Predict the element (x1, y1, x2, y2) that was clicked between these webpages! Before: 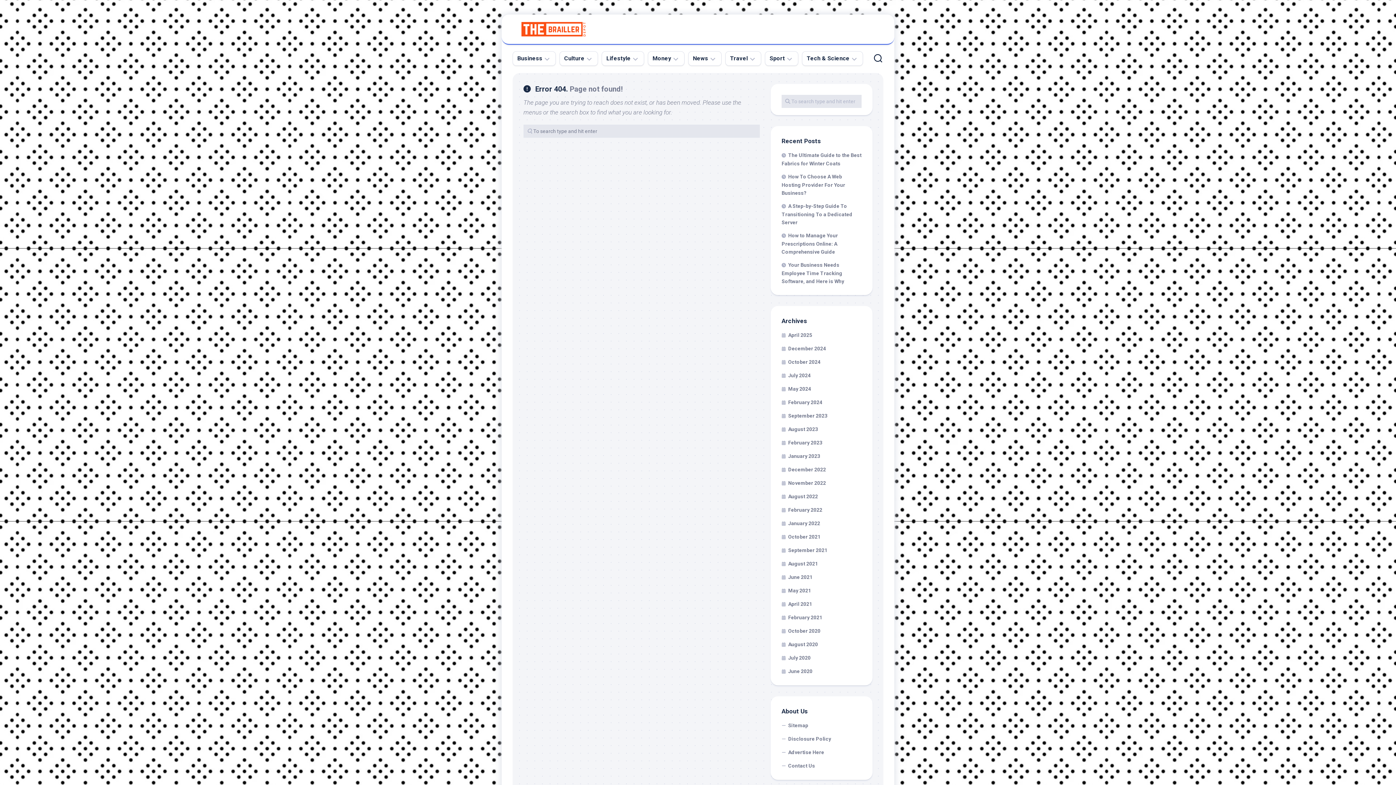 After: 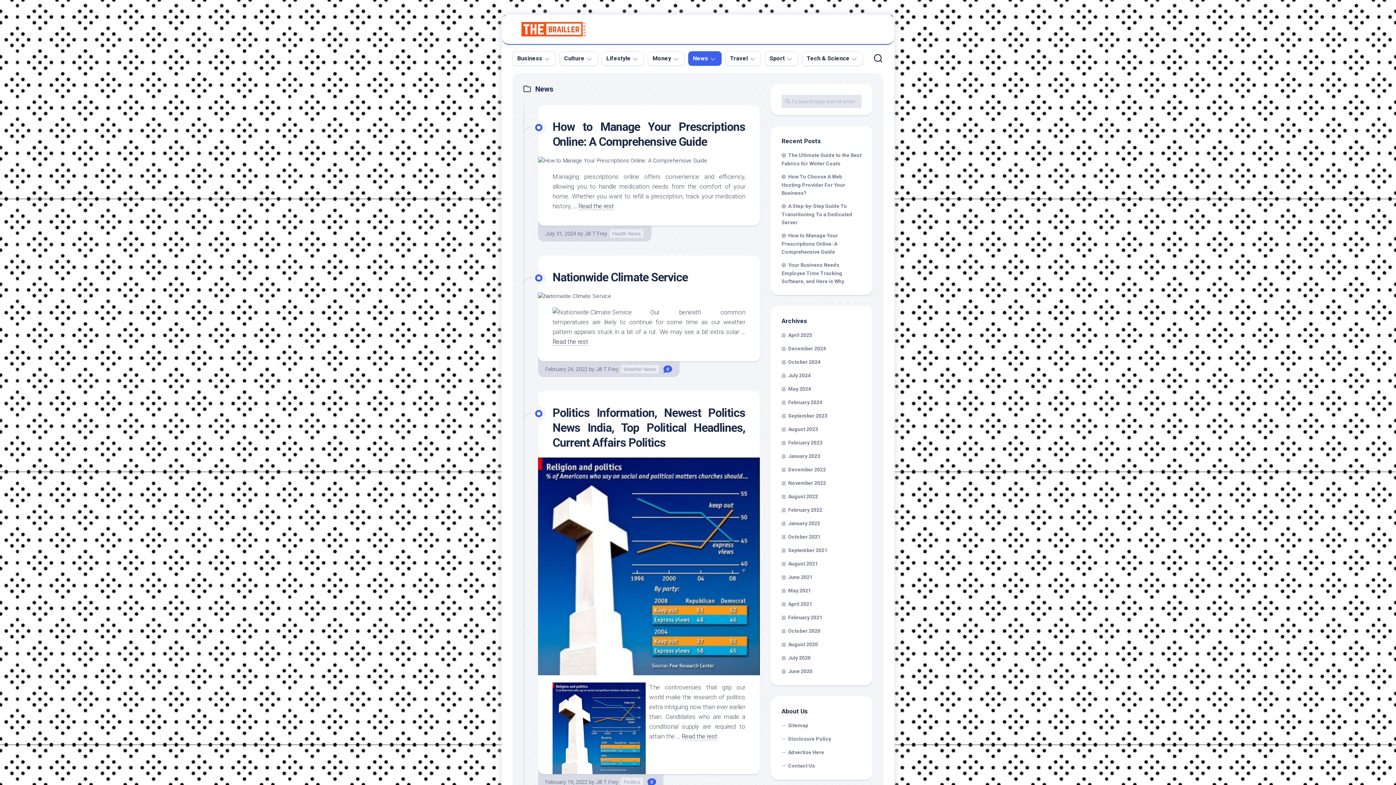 Action: label: News bbox: (693, 54, 708, 62)